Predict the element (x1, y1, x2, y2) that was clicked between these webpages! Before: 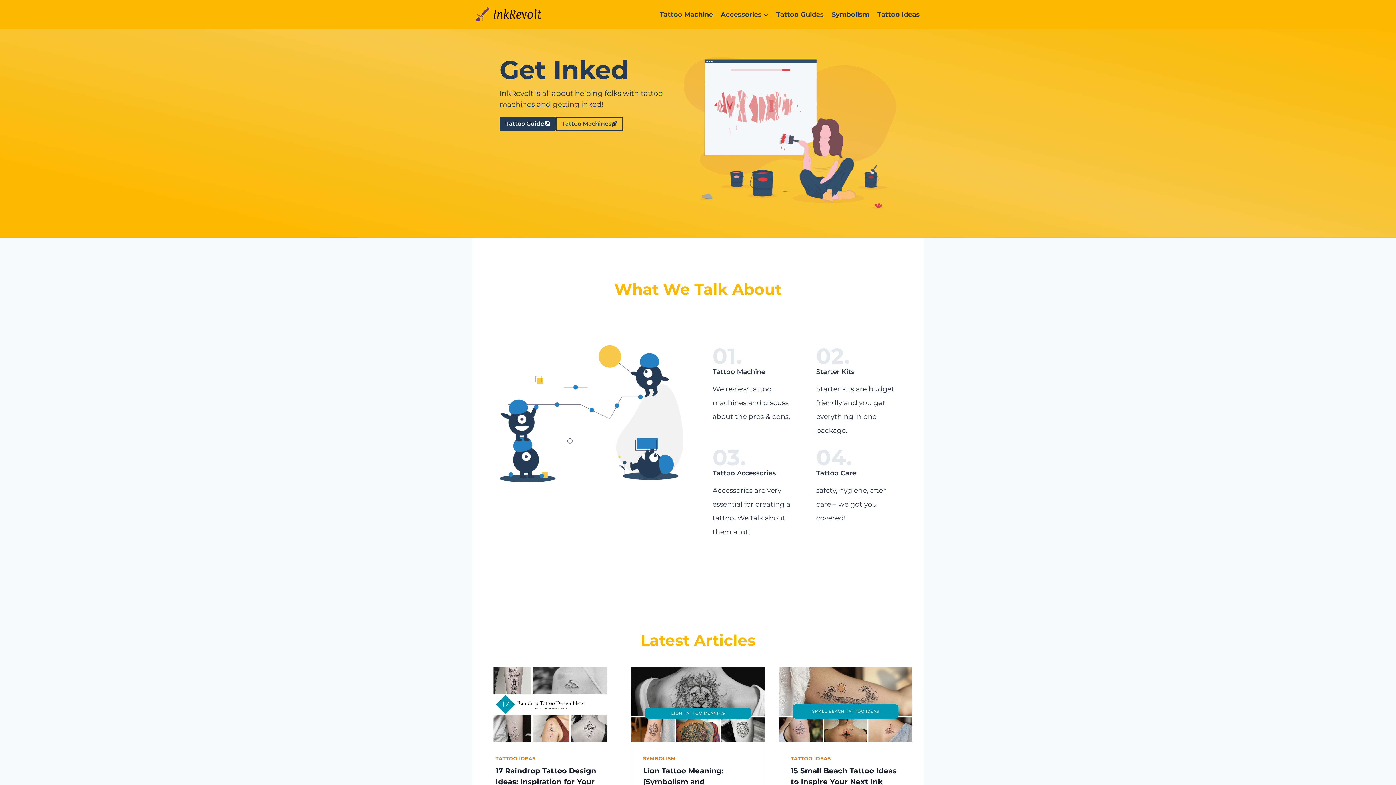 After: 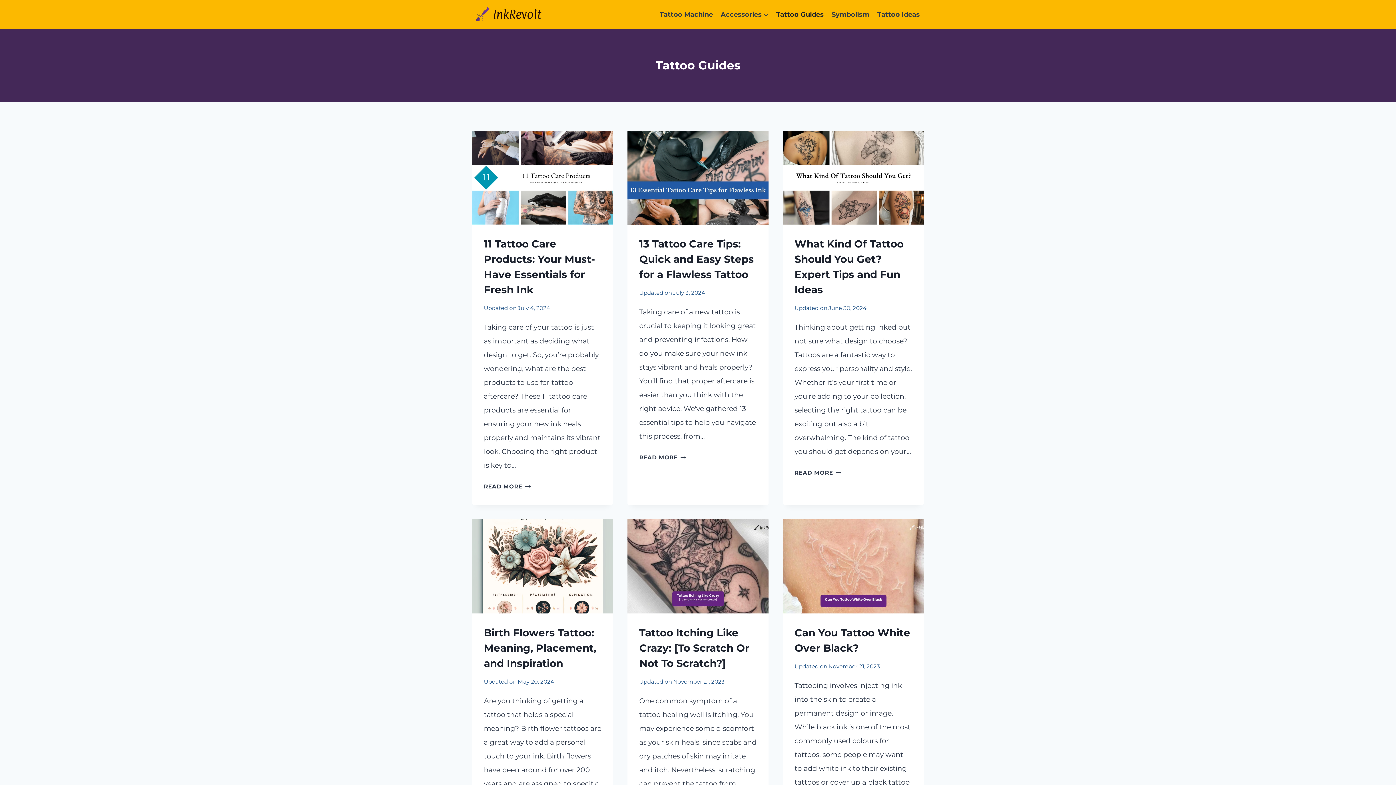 Action: bbox: (499, 117, 556, 130) label: Tattoo Guide